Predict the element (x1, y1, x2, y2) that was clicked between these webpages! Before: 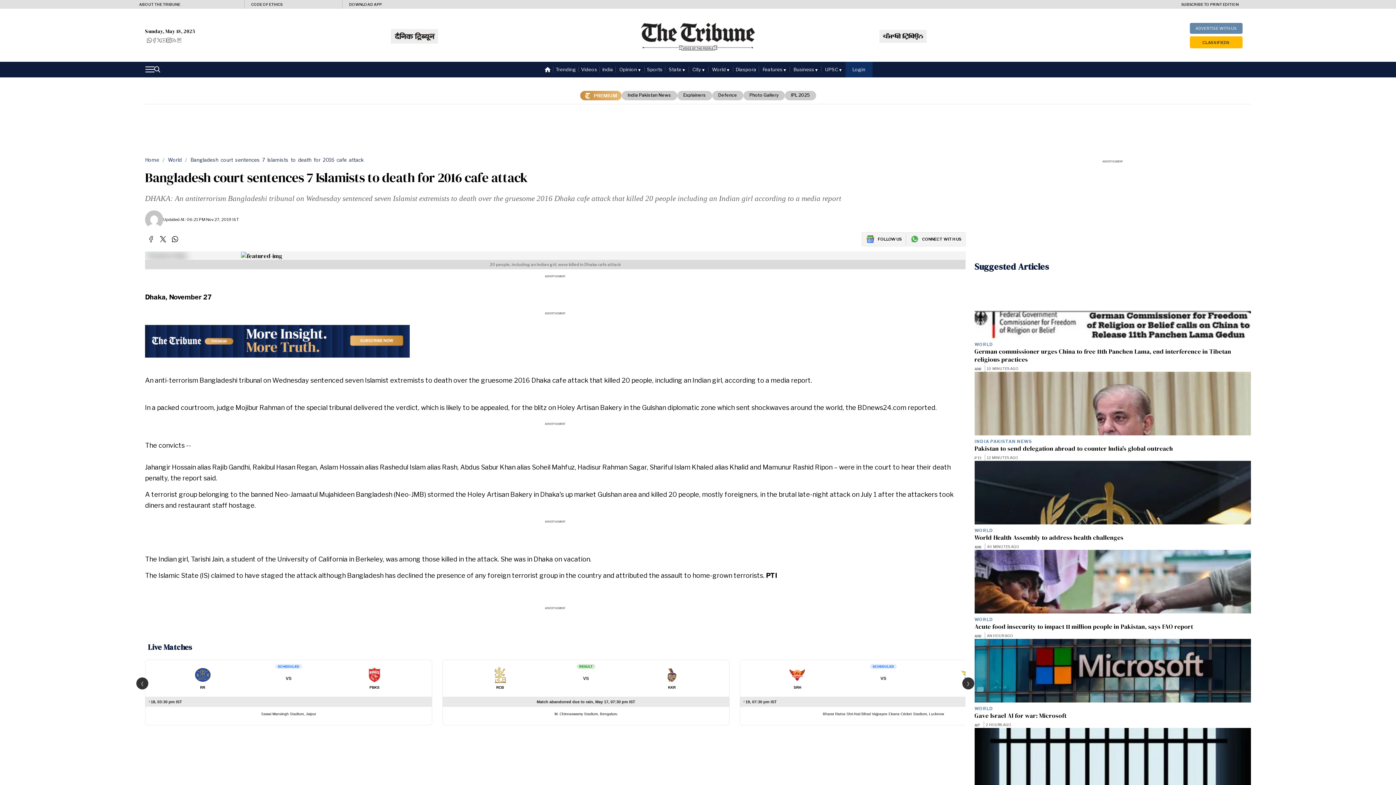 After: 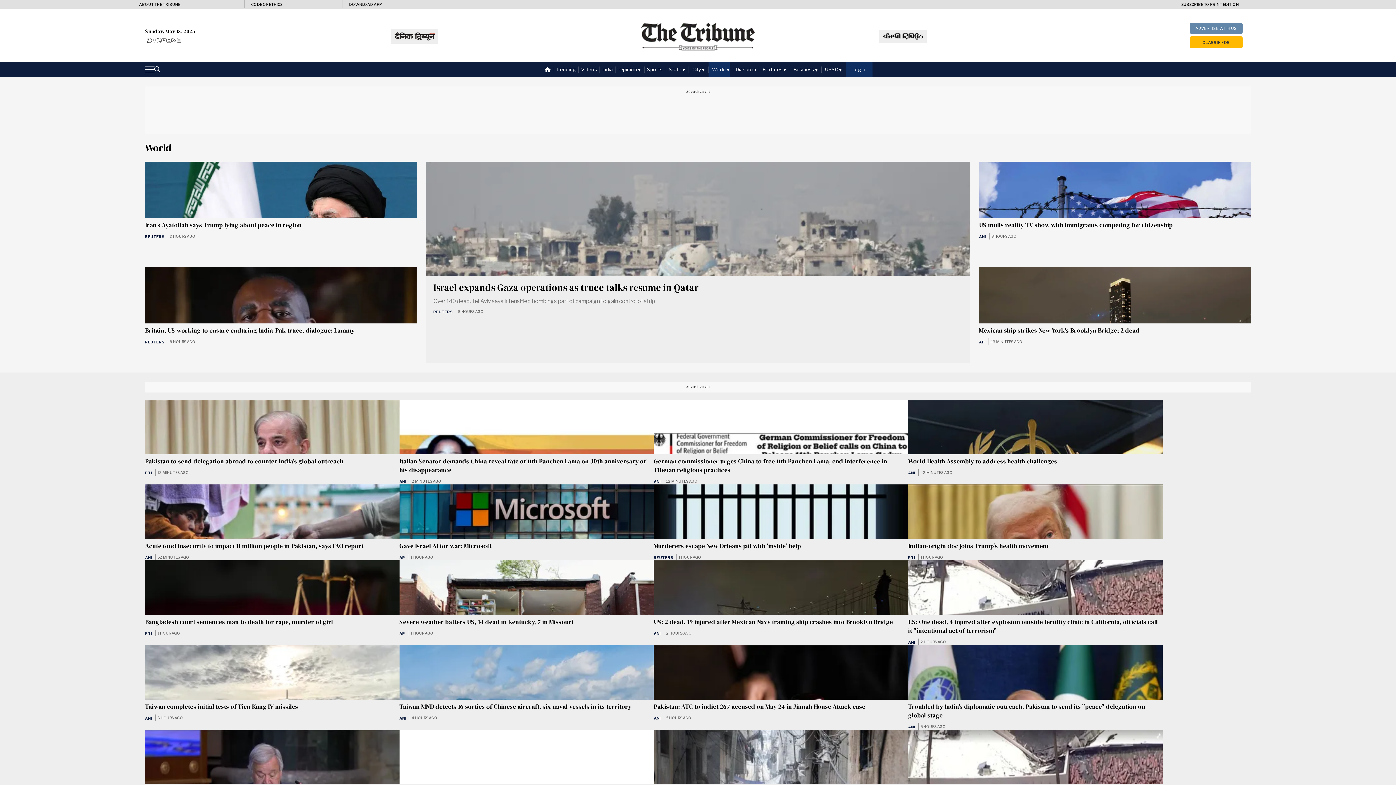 Action: bbox: (974, 527, 993, 533) label: WORLD